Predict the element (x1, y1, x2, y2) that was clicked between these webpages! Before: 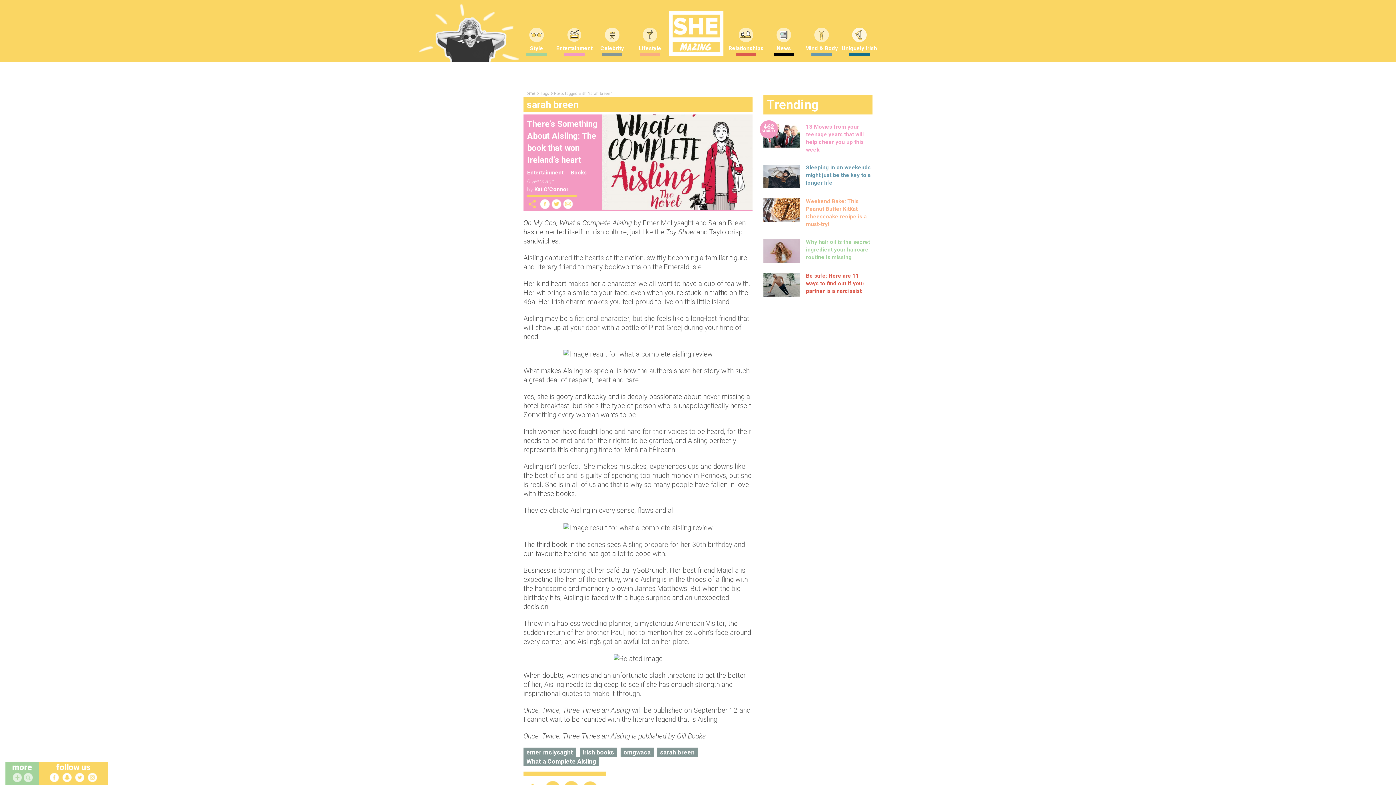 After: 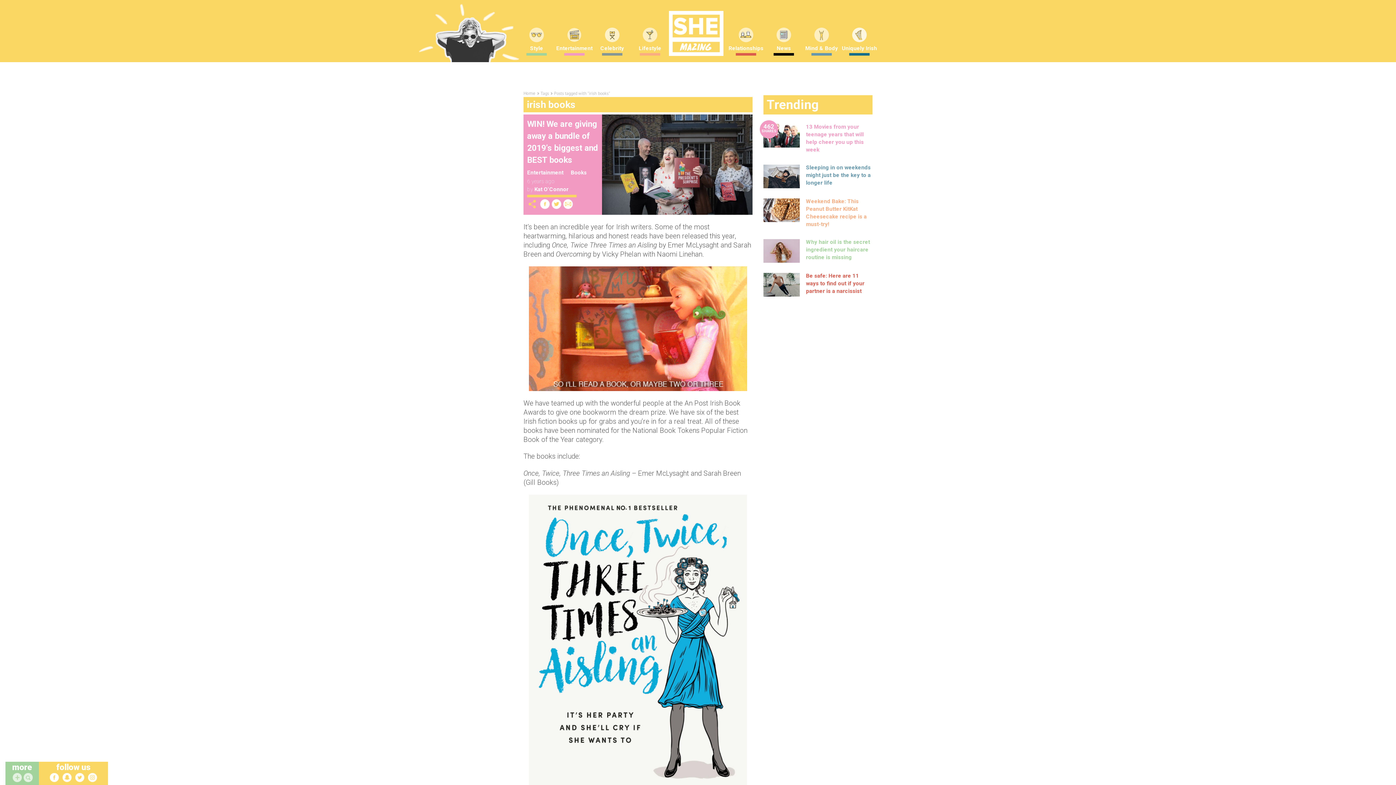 Action: label: irish books bbox: (580, 748, 617, 757)